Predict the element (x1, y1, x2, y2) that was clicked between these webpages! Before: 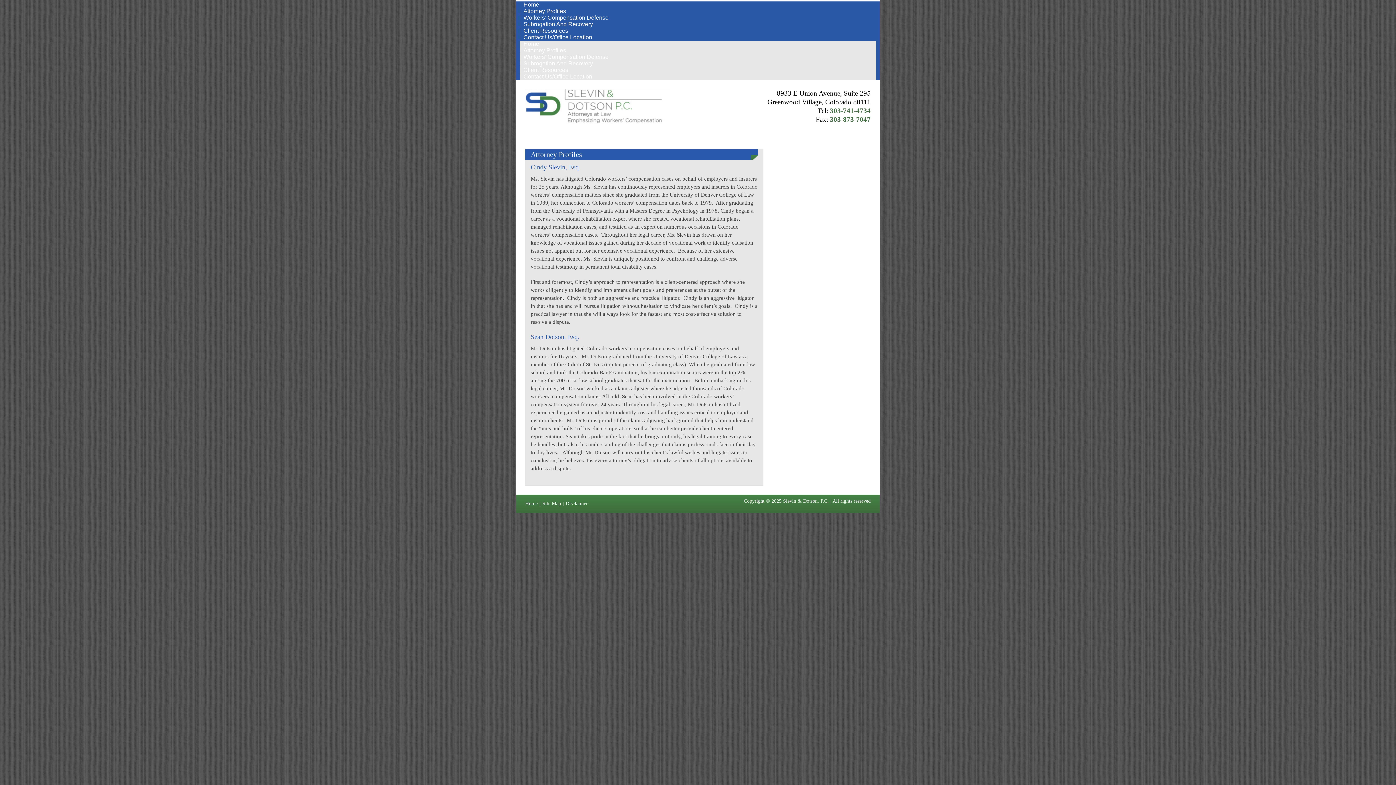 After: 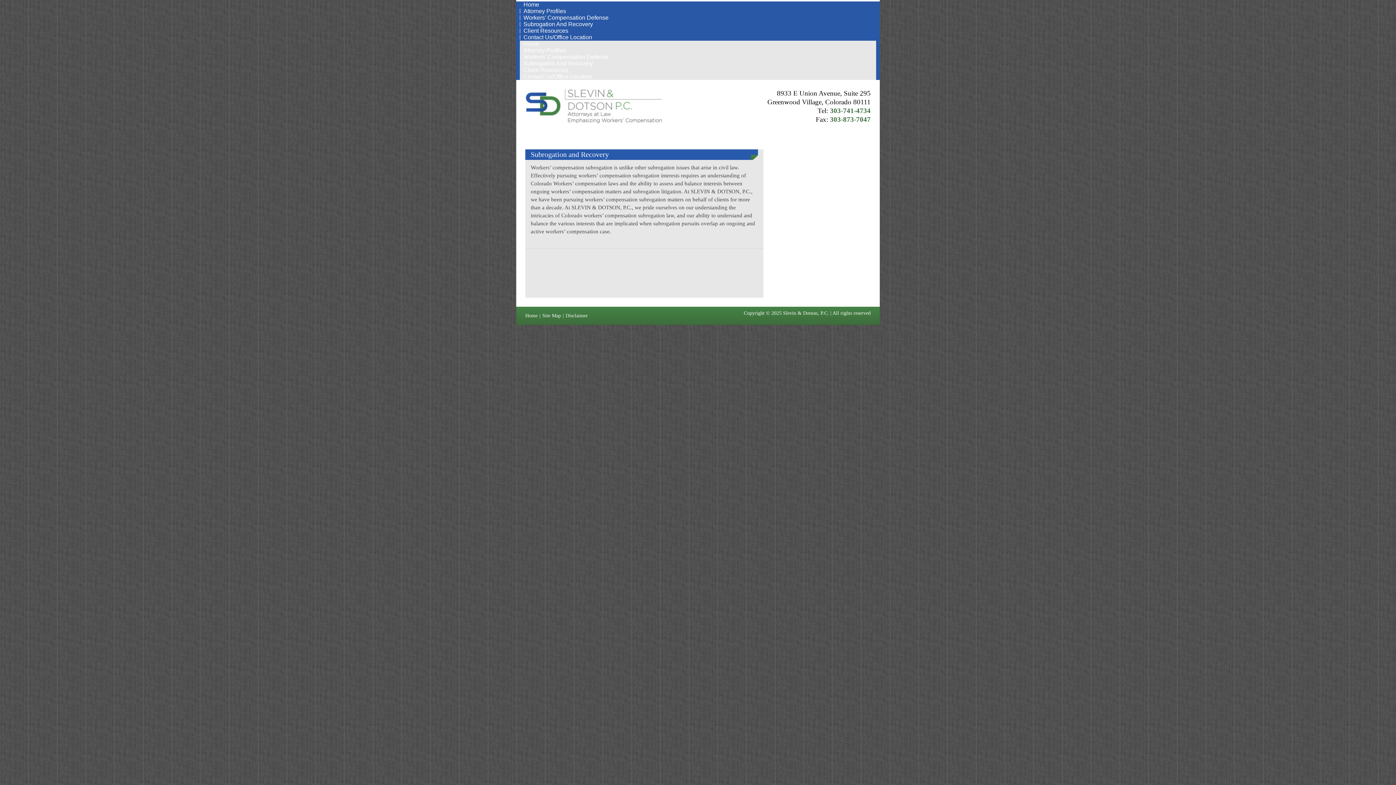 Action: label: Subrogation And Recovery bbox: (520, 21, 876, 27)